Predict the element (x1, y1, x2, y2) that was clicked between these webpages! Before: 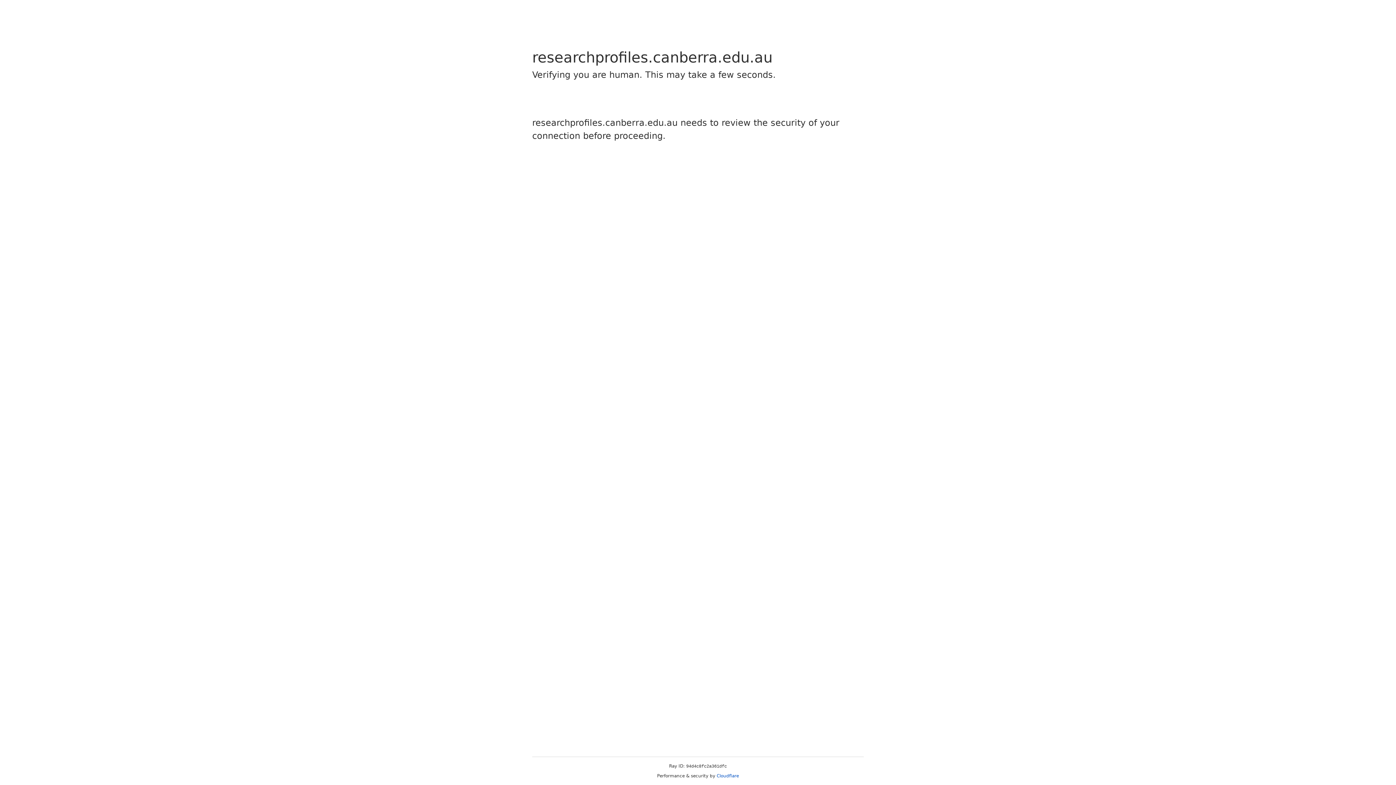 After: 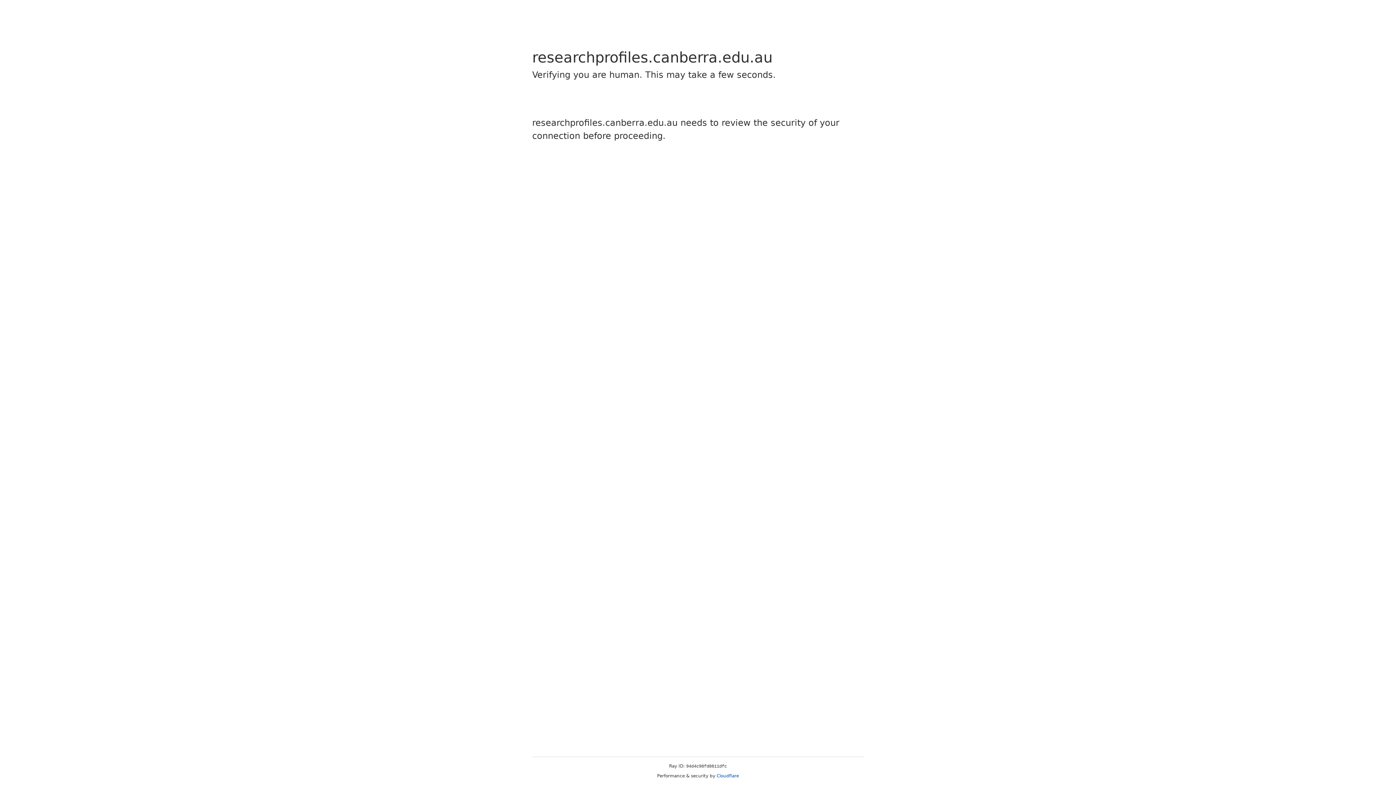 Action: label: Cloudflare bbox: (716, 773, 739, 778)